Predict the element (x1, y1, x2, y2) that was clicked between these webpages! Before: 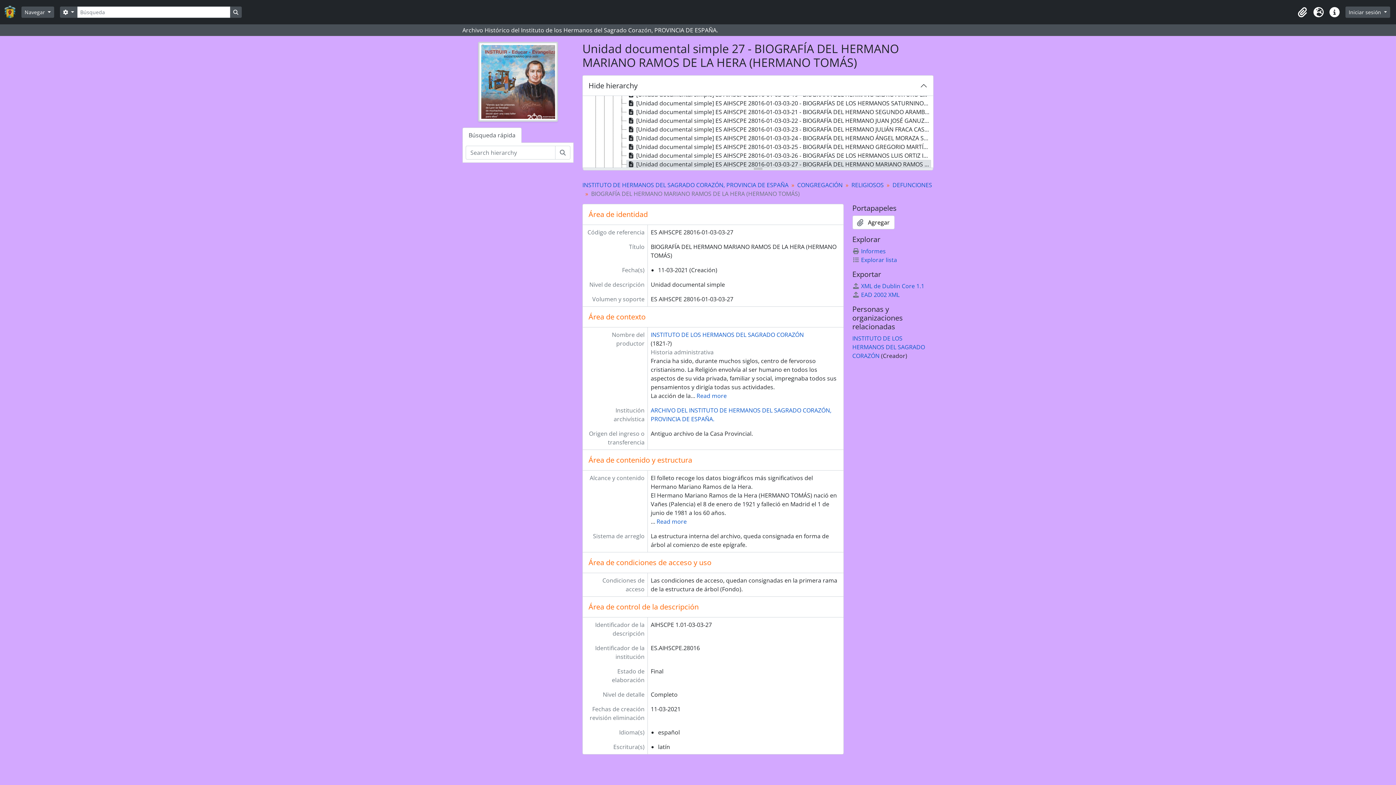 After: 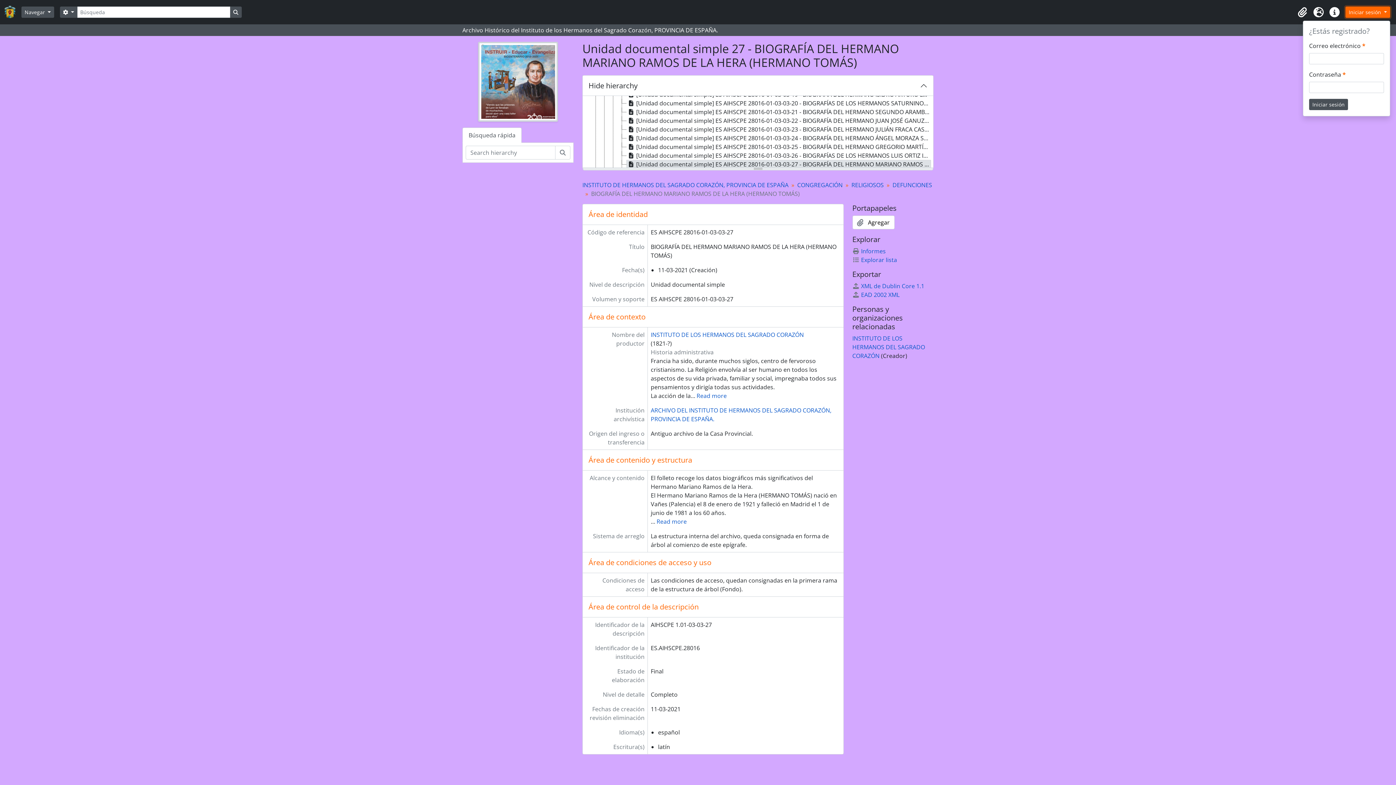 Action: bbox: (1345, 6, 1390, 17) label: Iniciar sesión 